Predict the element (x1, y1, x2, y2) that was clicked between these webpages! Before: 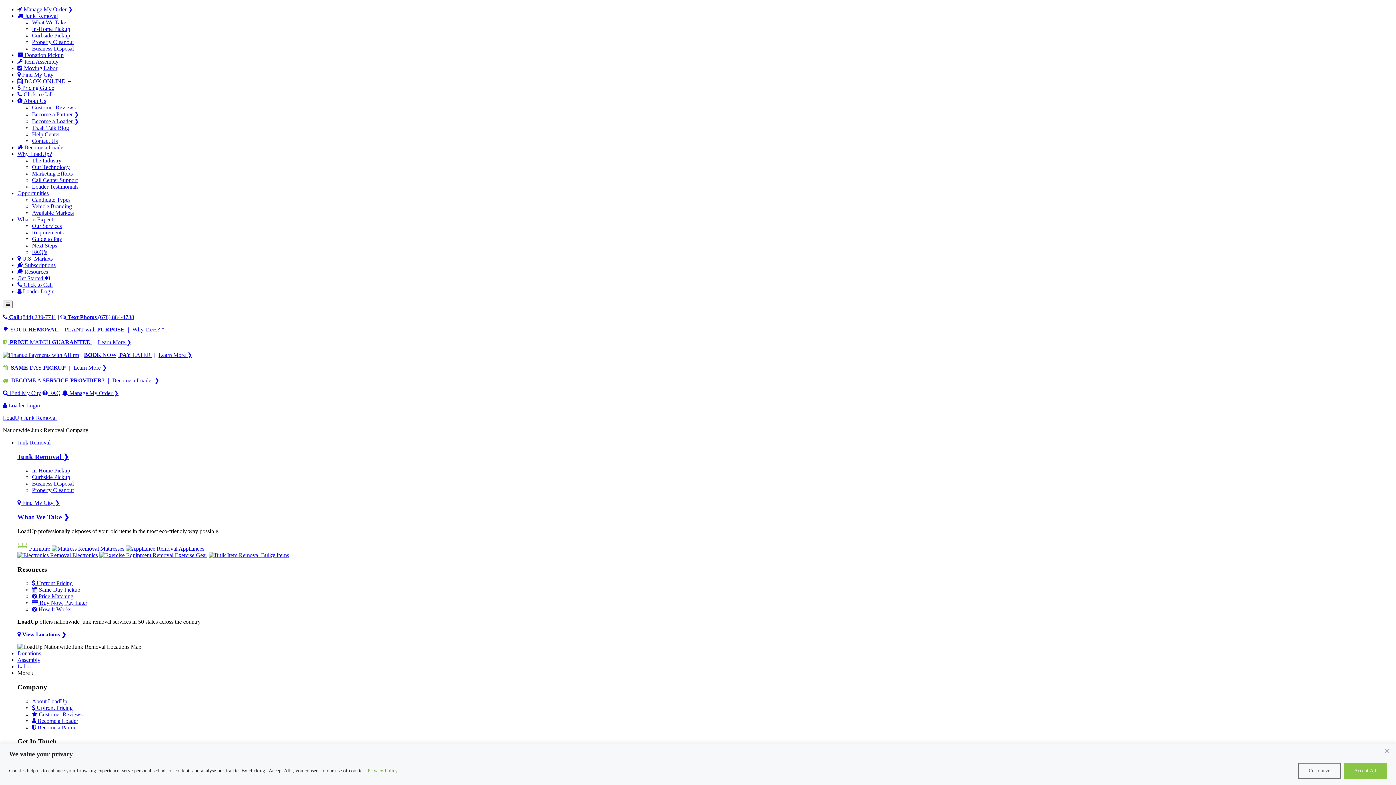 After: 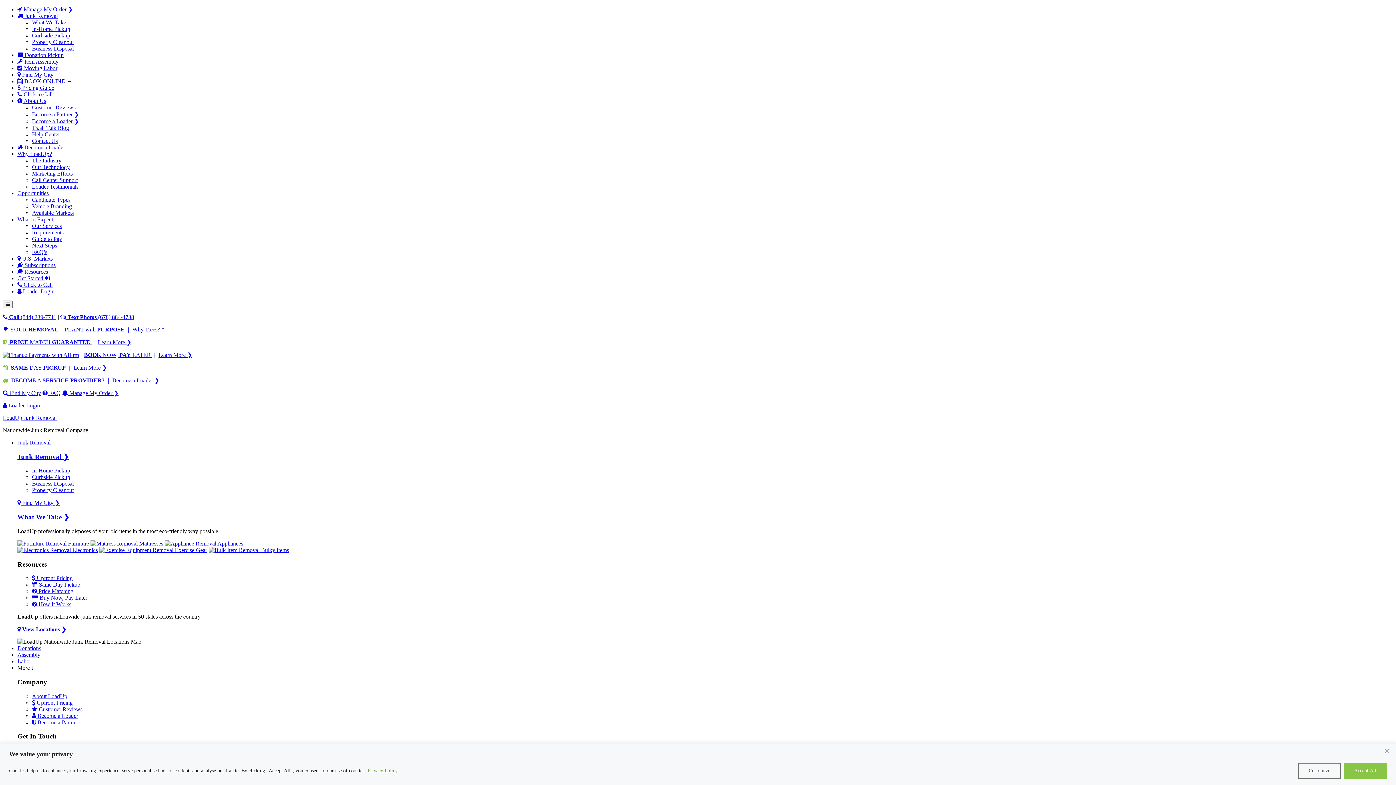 Action: label: Labor bbox: (17, 663, 31, 669)